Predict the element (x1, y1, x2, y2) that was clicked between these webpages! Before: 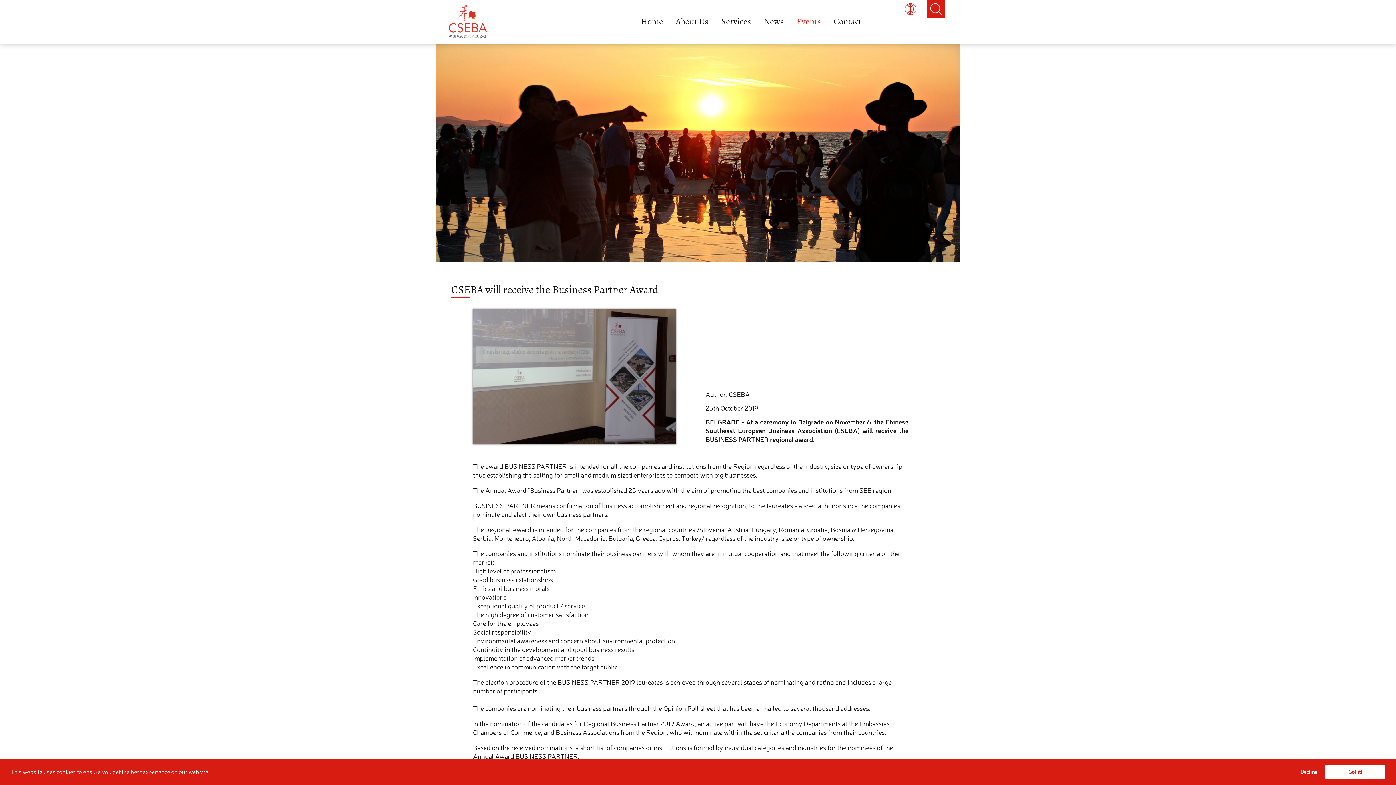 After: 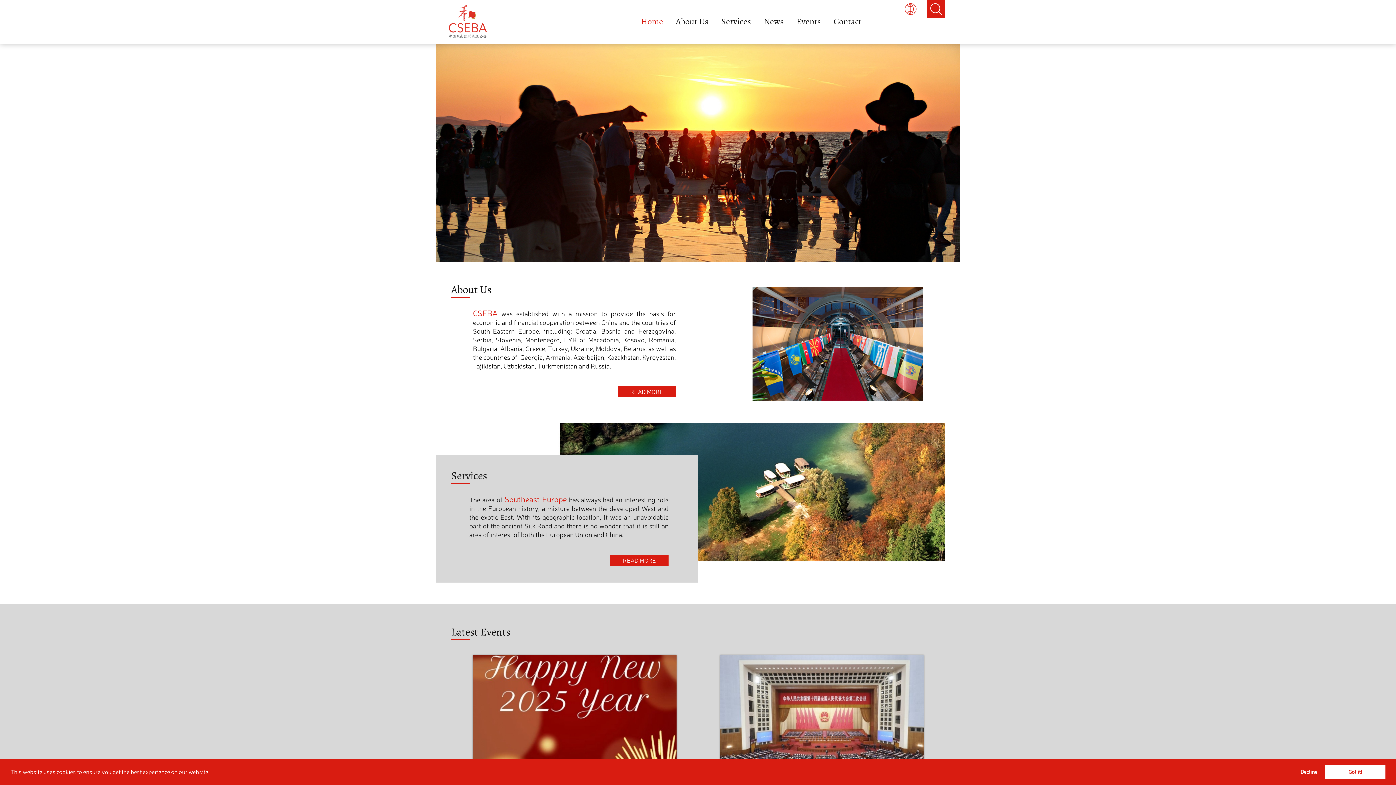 Action: bbox: (447, 34, 488, 41)